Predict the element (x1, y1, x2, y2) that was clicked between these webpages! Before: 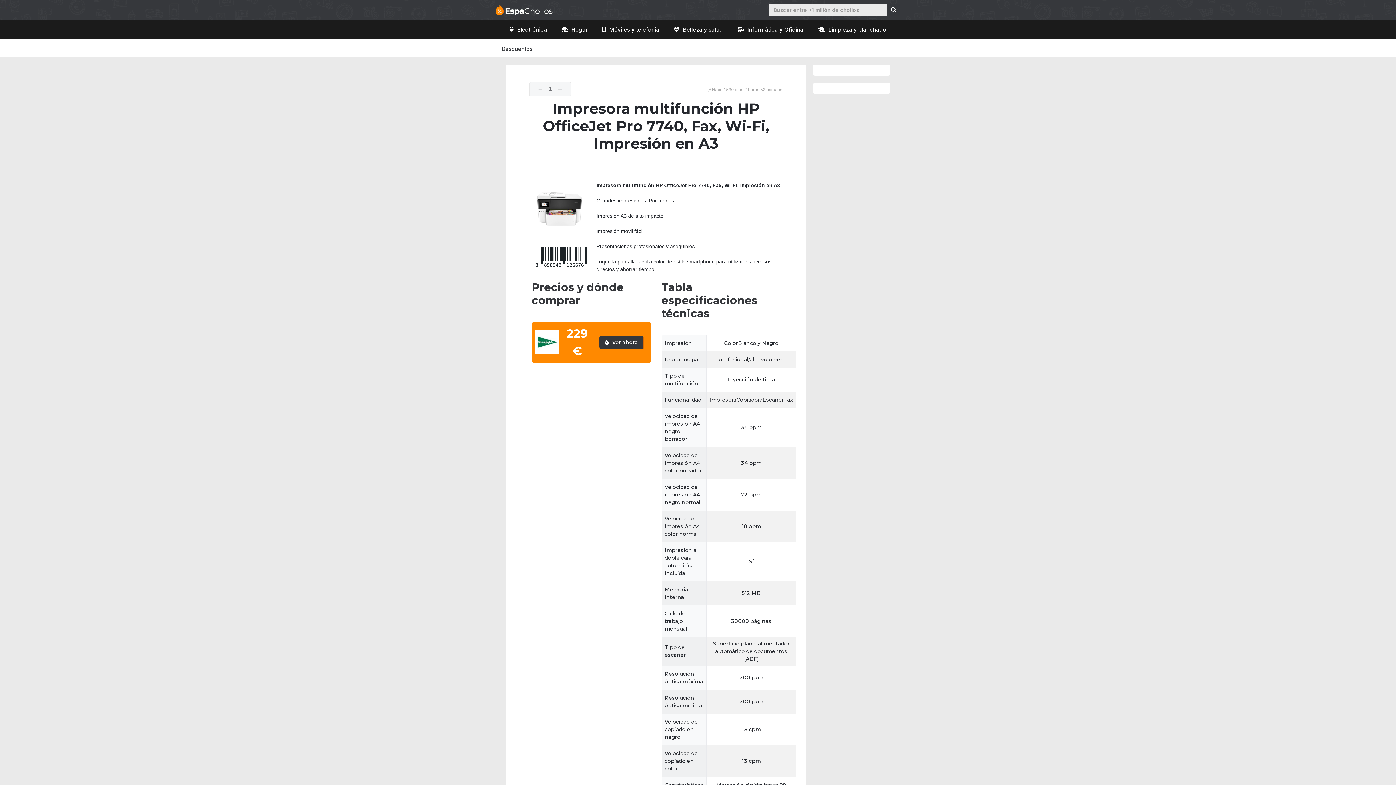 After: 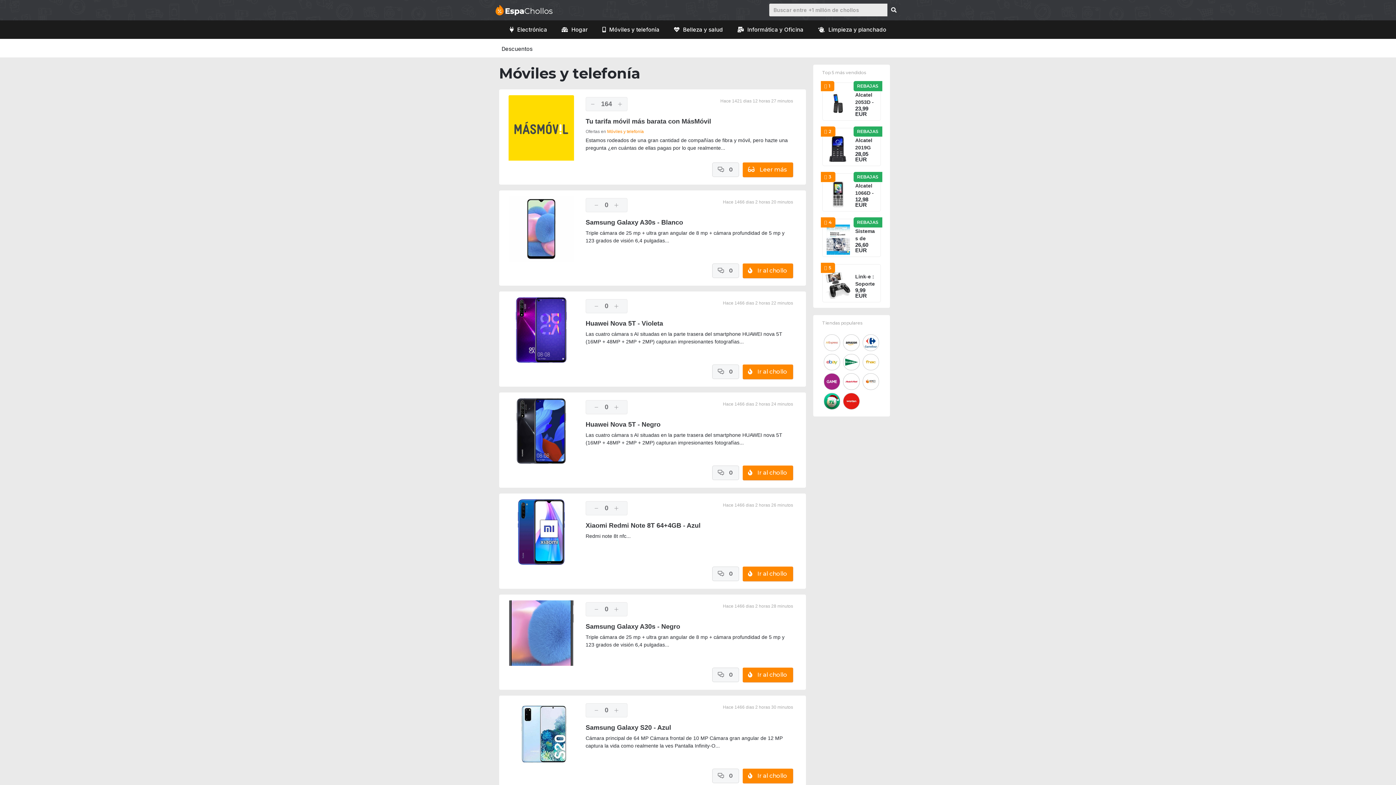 Action: bbox: (595, 22, 666, 37) label: Móviles y telefonía